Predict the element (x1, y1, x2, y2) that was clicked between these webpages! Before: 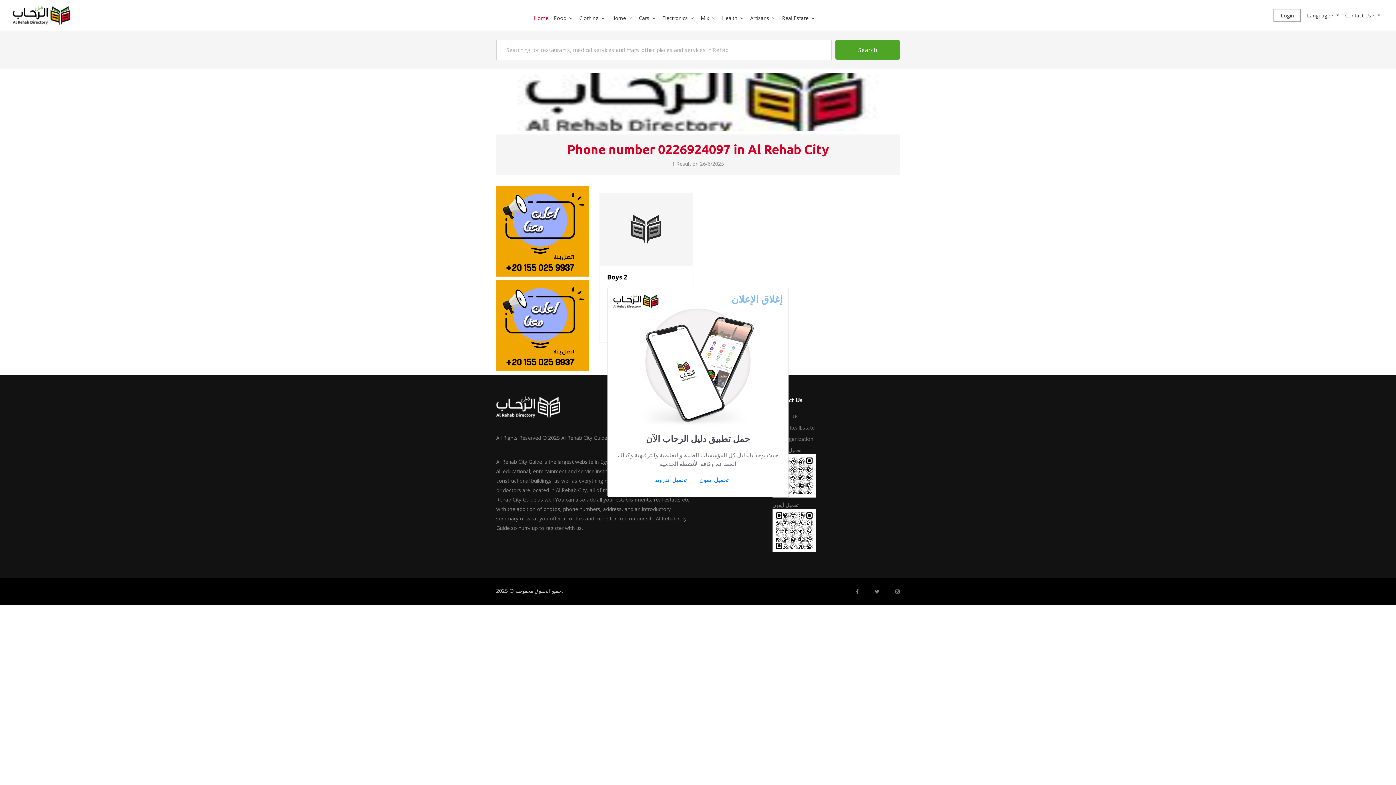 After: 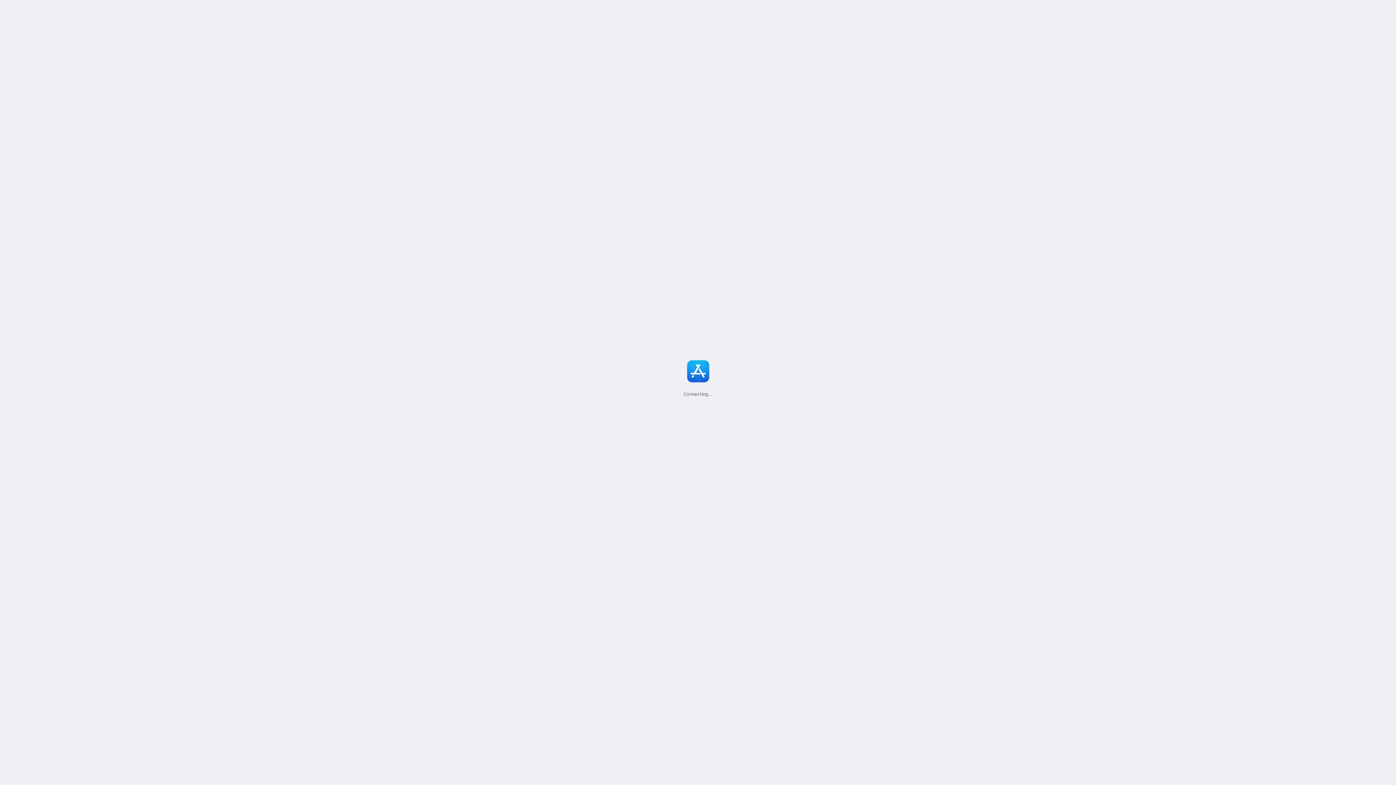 Action: bbox: (699, 475, 741, 484) label: تحميل آيفون